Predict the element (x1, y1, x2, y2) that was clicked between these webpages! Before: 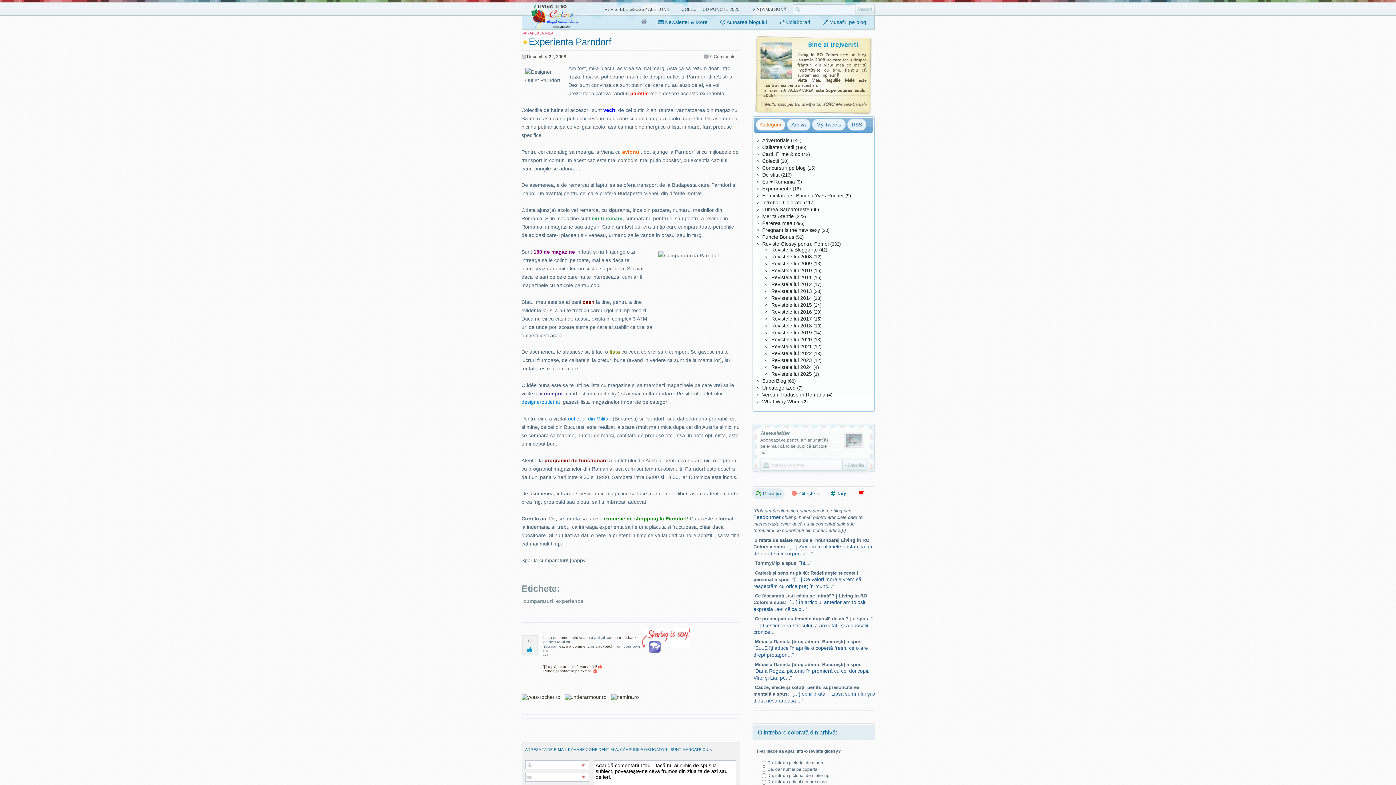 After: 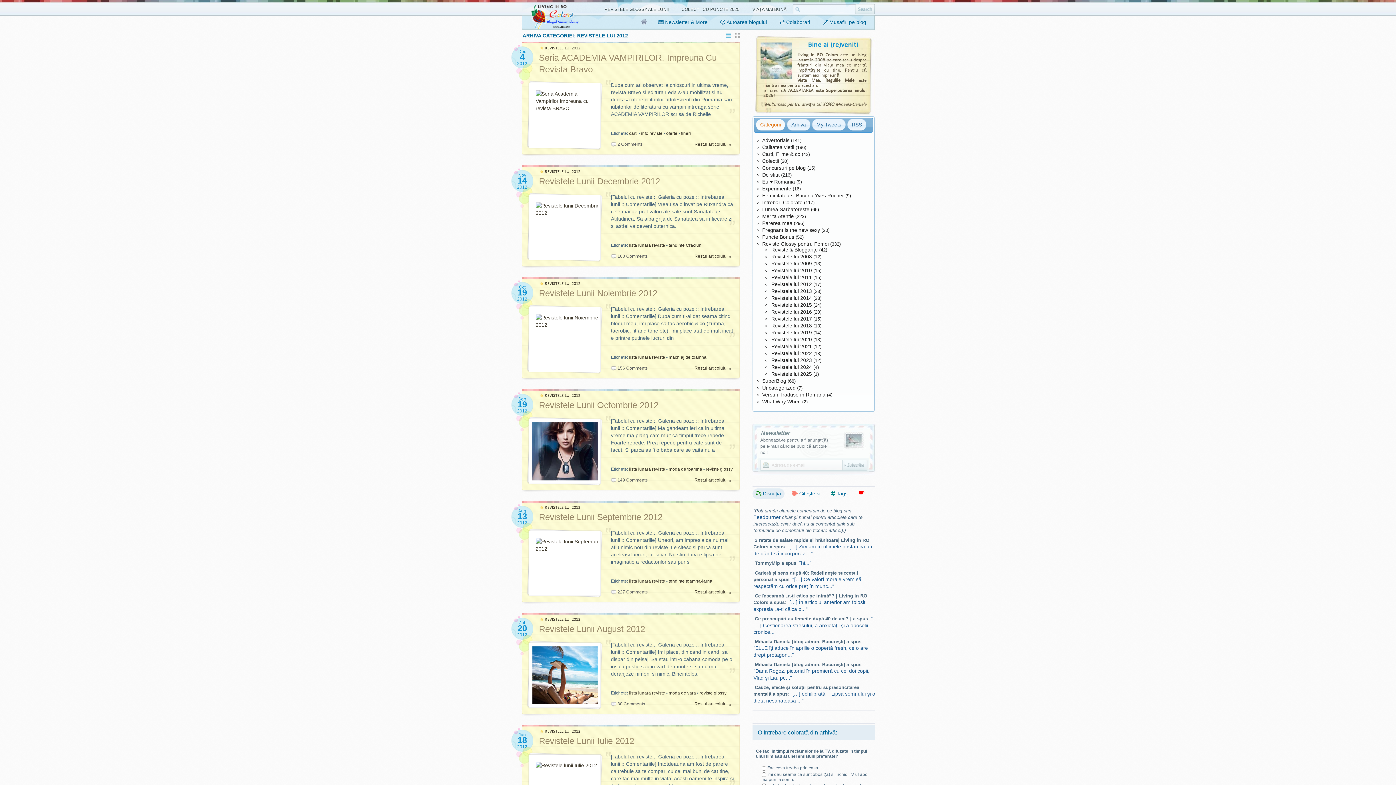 Action: bbox: (771, 281, 812, 287) label: Revistele lui 2012